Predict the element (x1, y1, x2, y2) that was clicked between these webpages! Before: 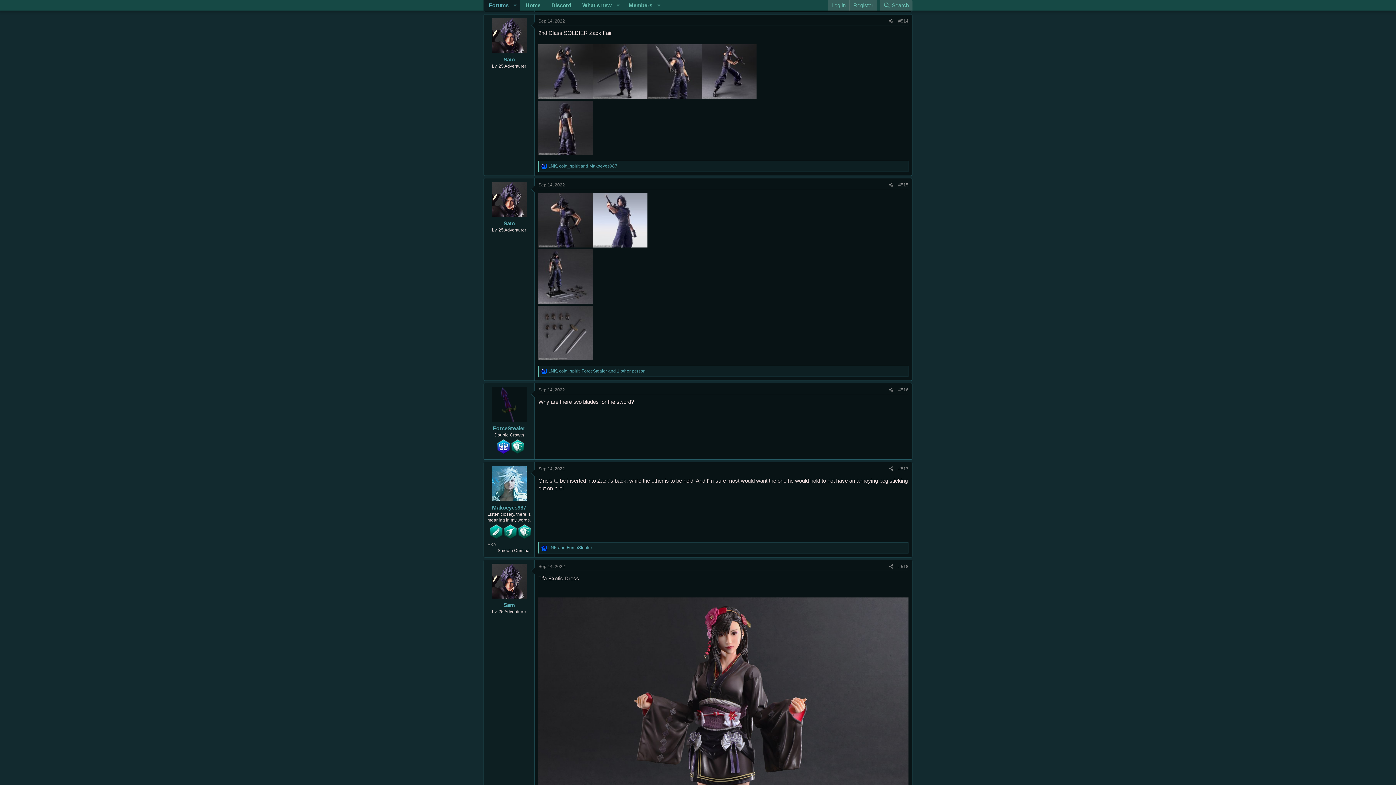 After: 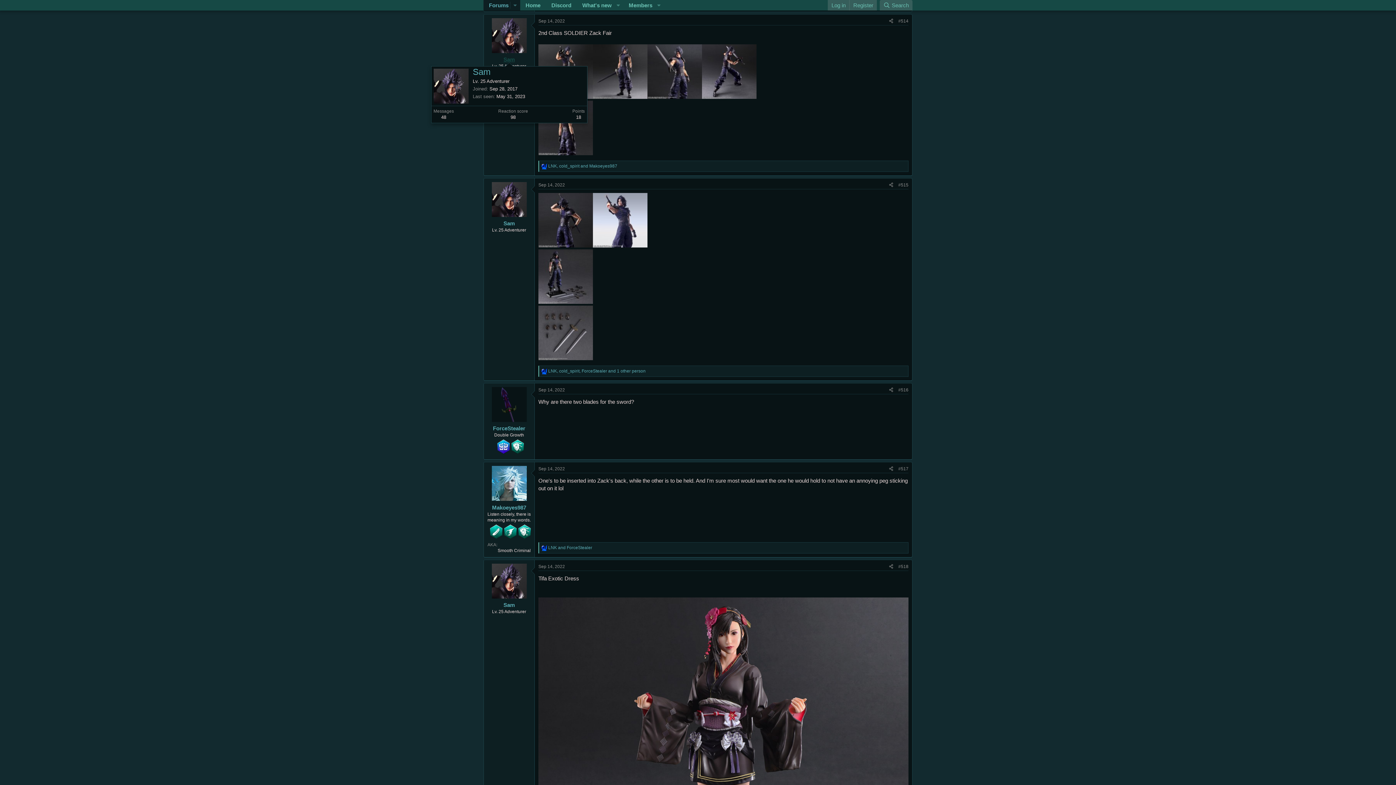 Action: bbox: (503, 56, 514, 62) label: Sam